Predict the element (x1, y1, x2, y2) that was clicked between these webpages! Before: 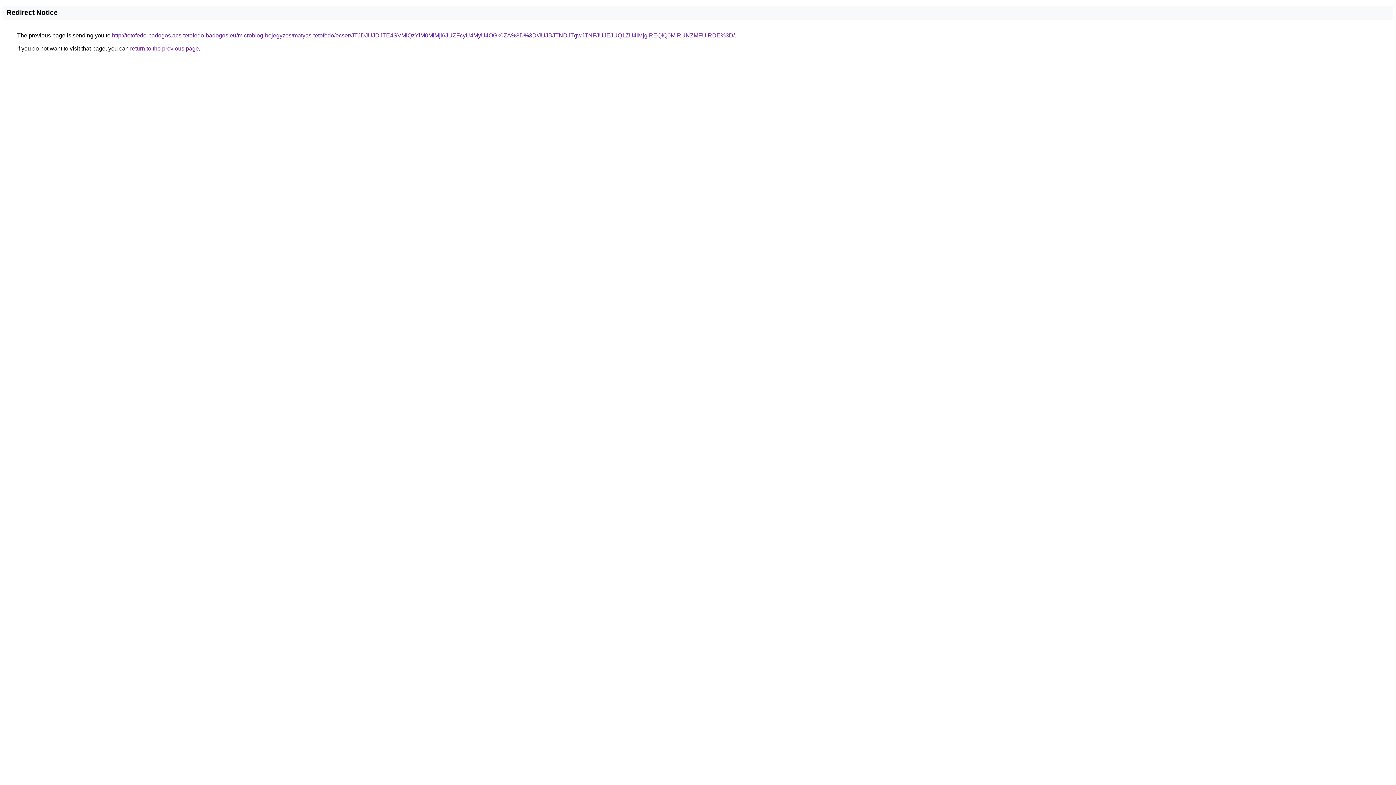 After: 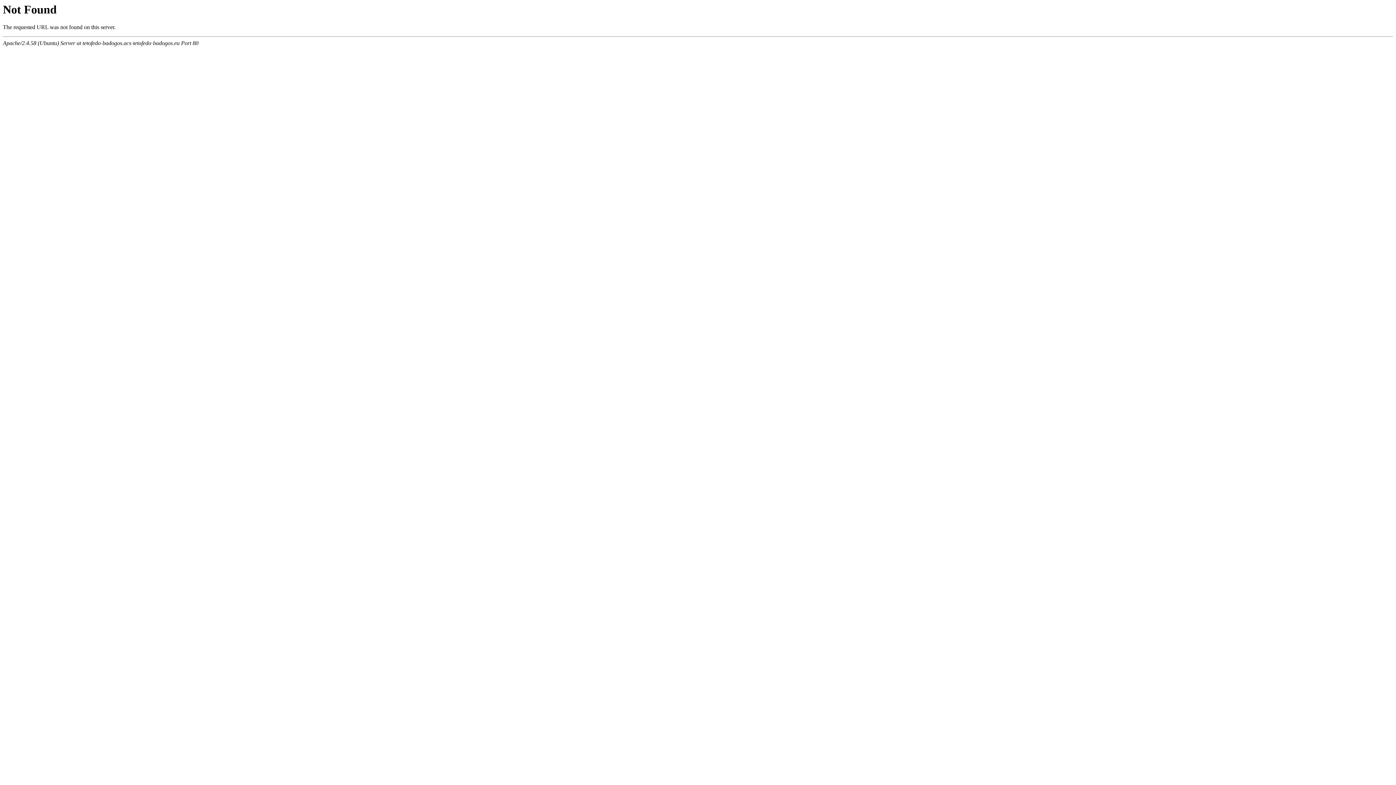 Action: label: http://tetofedo-badogos.acs-tetofedo-badogos.eu/microblog-bejegyzes/matyas-tetofedo/ecser/JTJDJUJDJTE4SVMlQzYlM0MlMjl6JUZFcyU4MyU4OGk0ZA%3D%3D/JUJBJTNDJTgwJTNFJUJEJUQ1ZU4lMjglREQlQ0MlRUNZMFUlRDE%3D/ bbox: (112, 32, 734, 38)